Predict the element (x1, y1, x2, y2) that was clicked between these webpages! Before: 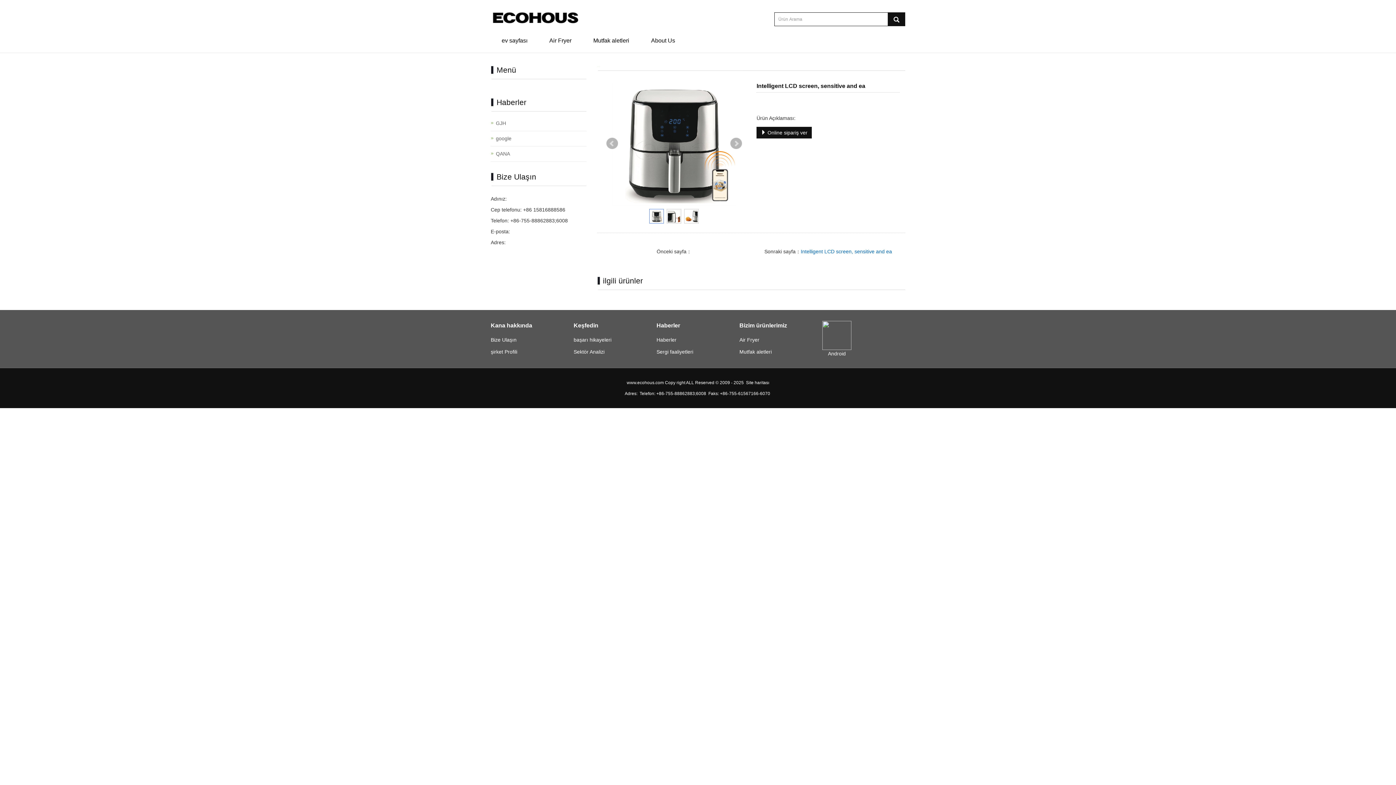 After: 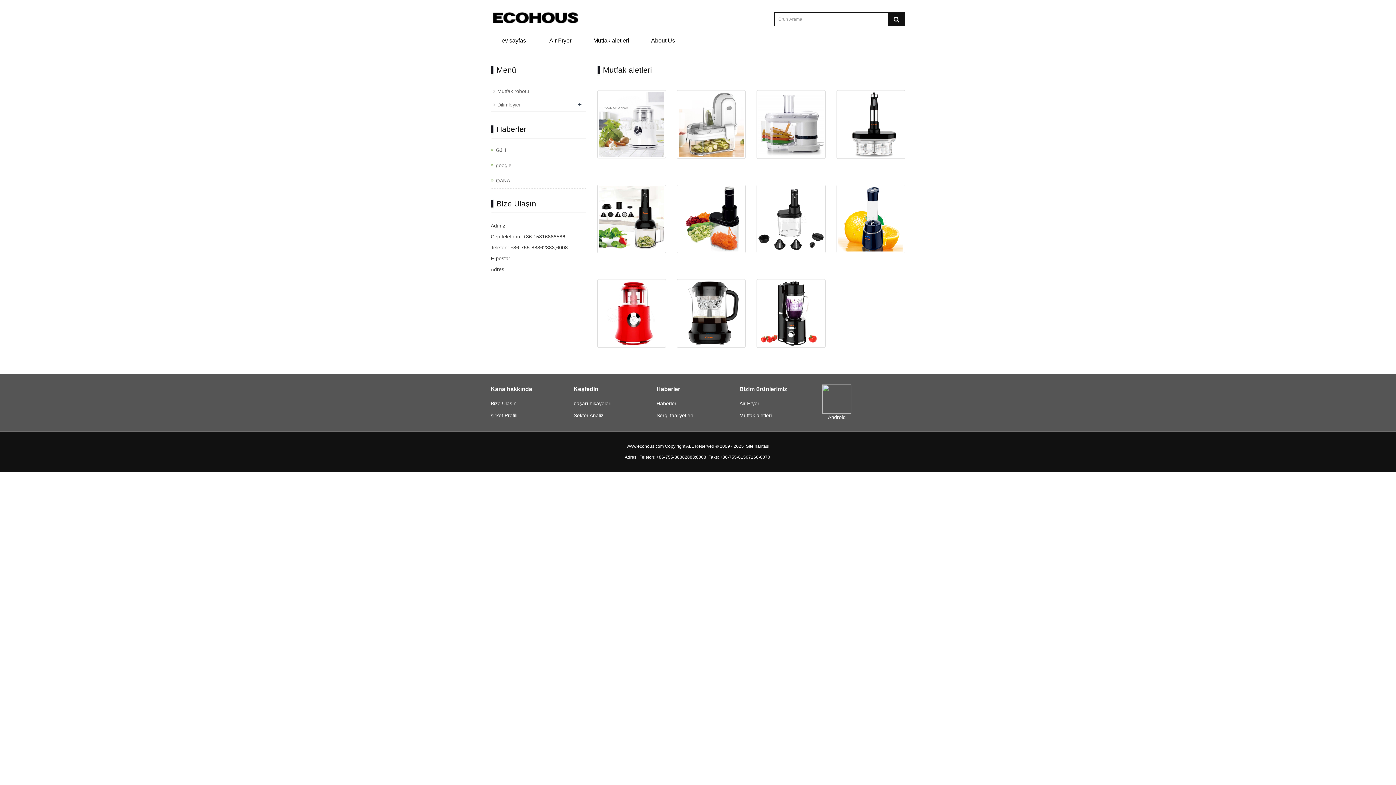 Action: bbox: (582, 29, 640, 52) label: Mutfak aletleri